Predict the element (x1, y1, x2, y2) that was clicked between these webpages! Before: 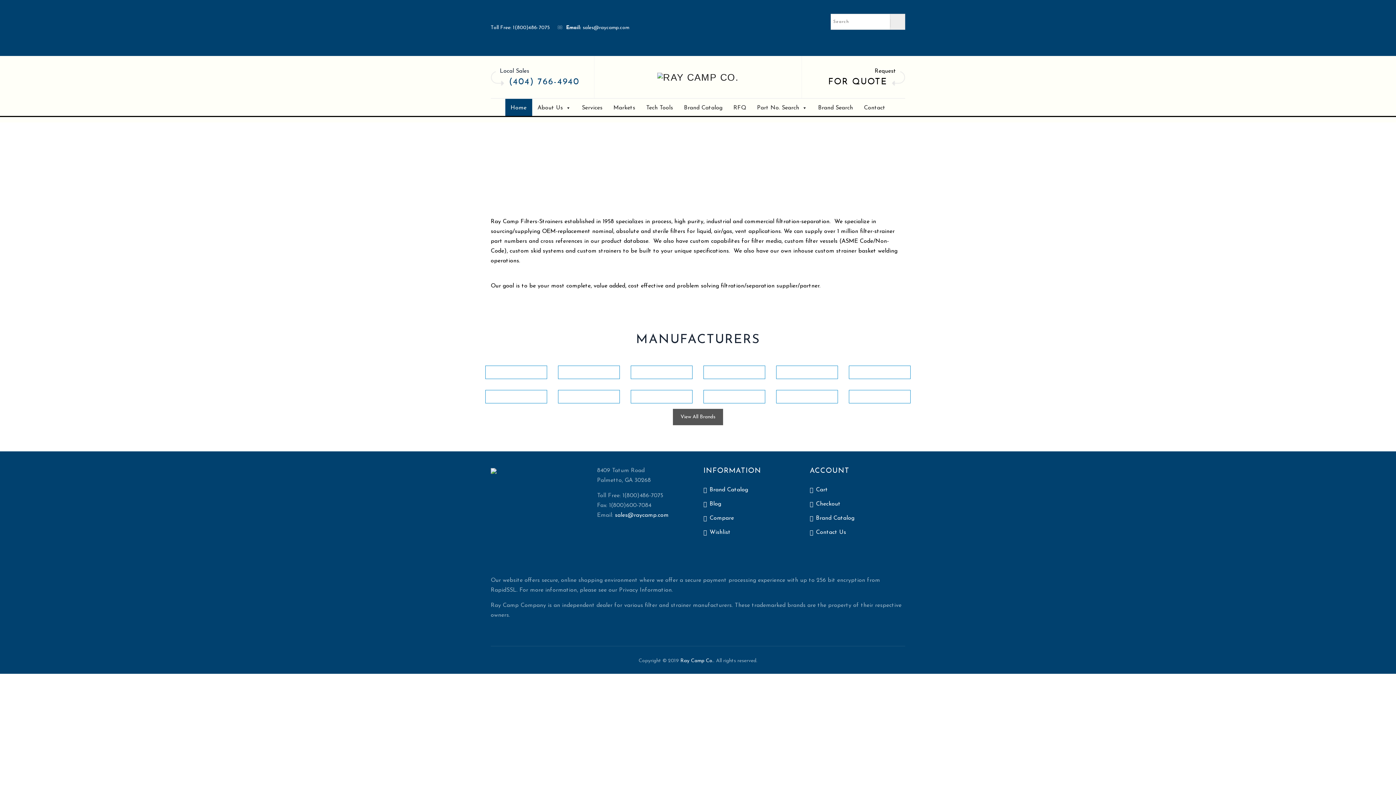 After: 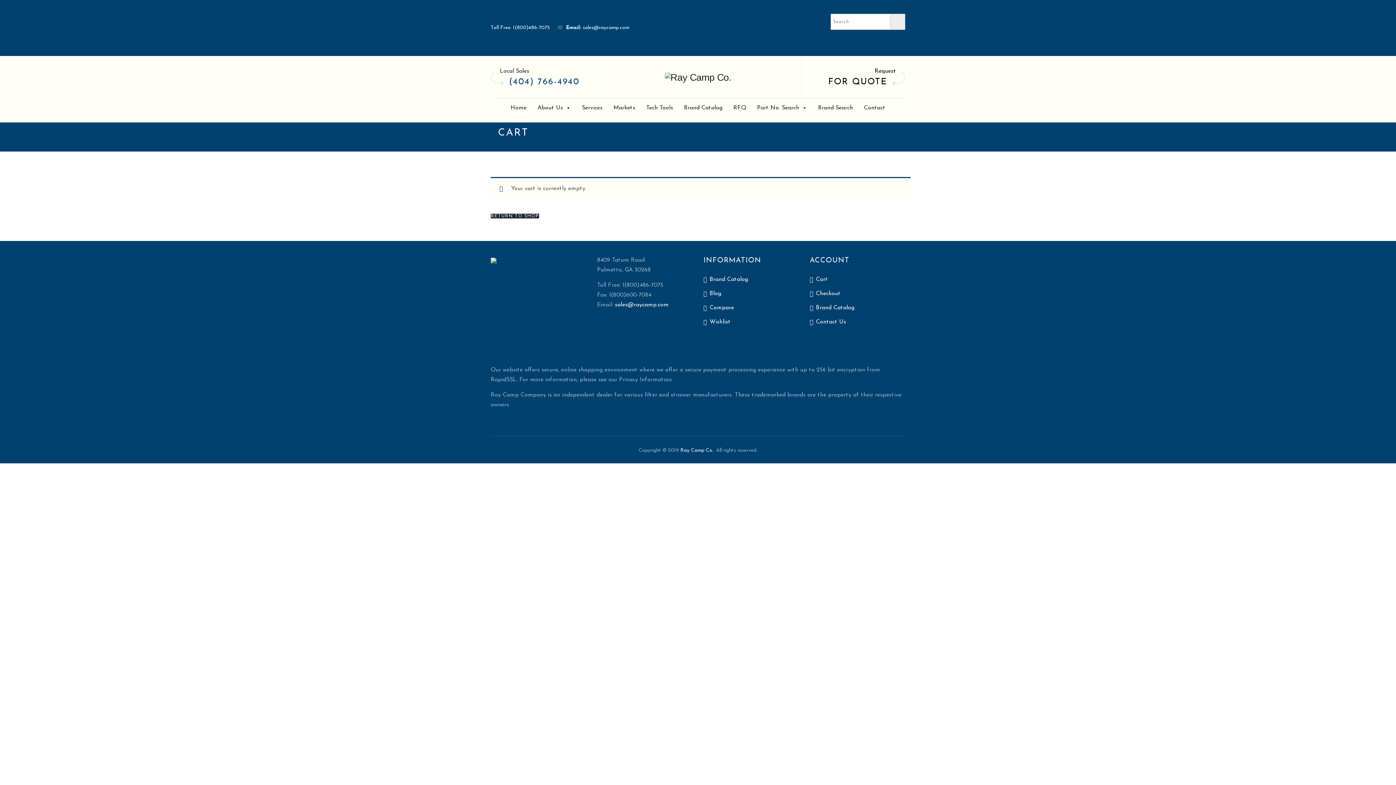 Action: bbox: (810, 499, 840, 509) label: Checkout